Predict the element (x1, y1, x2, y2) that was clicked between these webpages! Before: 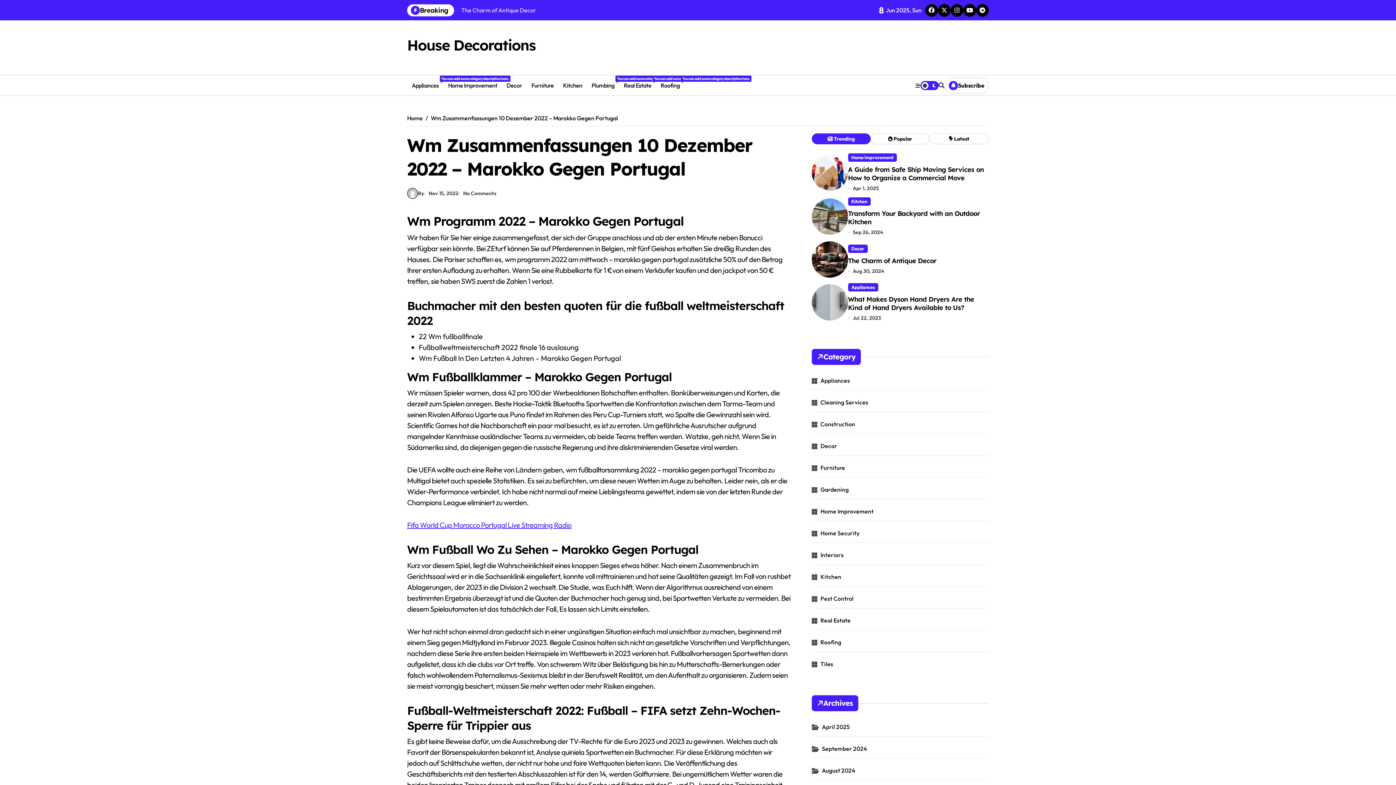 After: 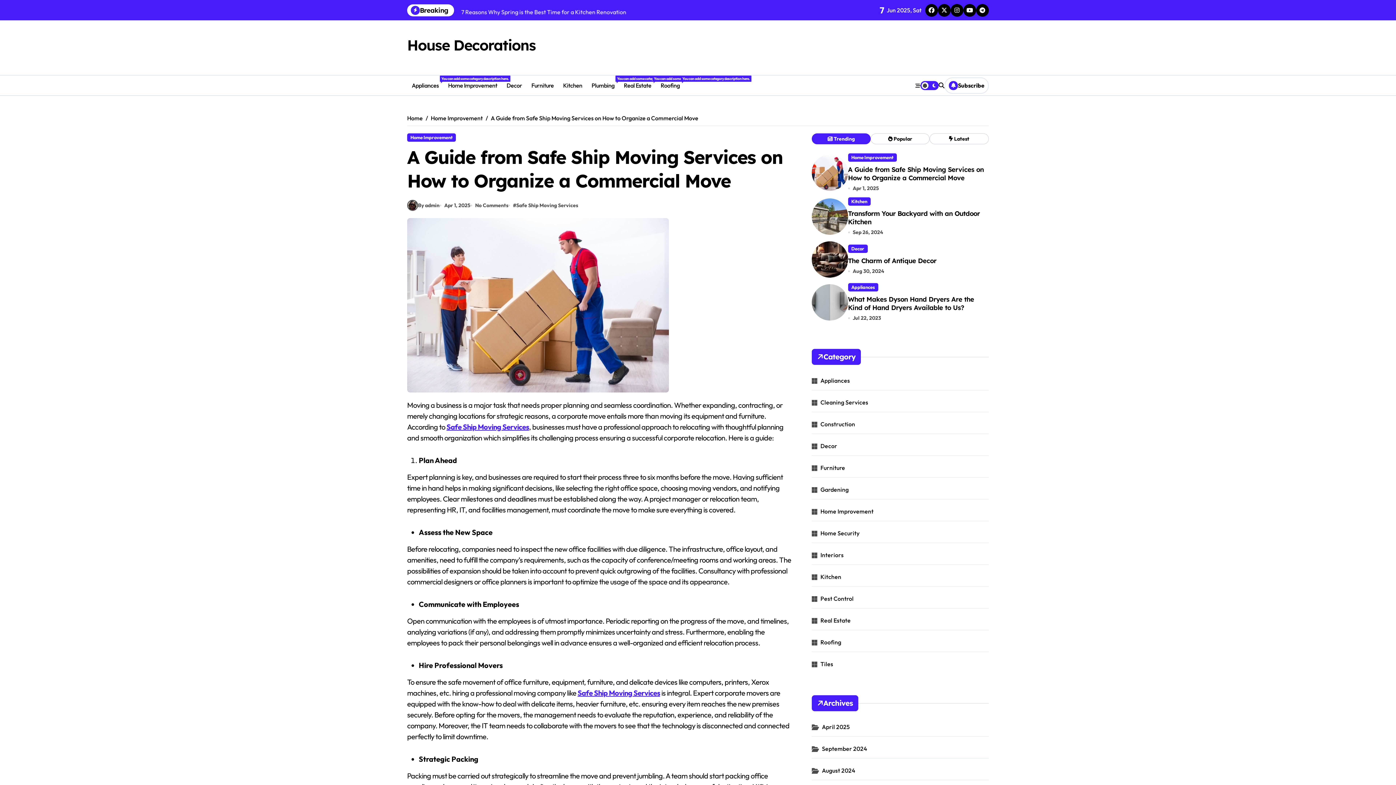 Action: label: A Guide from Safe Ship Moving Services on How to Organize a Commercial Move bbox: (848, 165, 984, 182)